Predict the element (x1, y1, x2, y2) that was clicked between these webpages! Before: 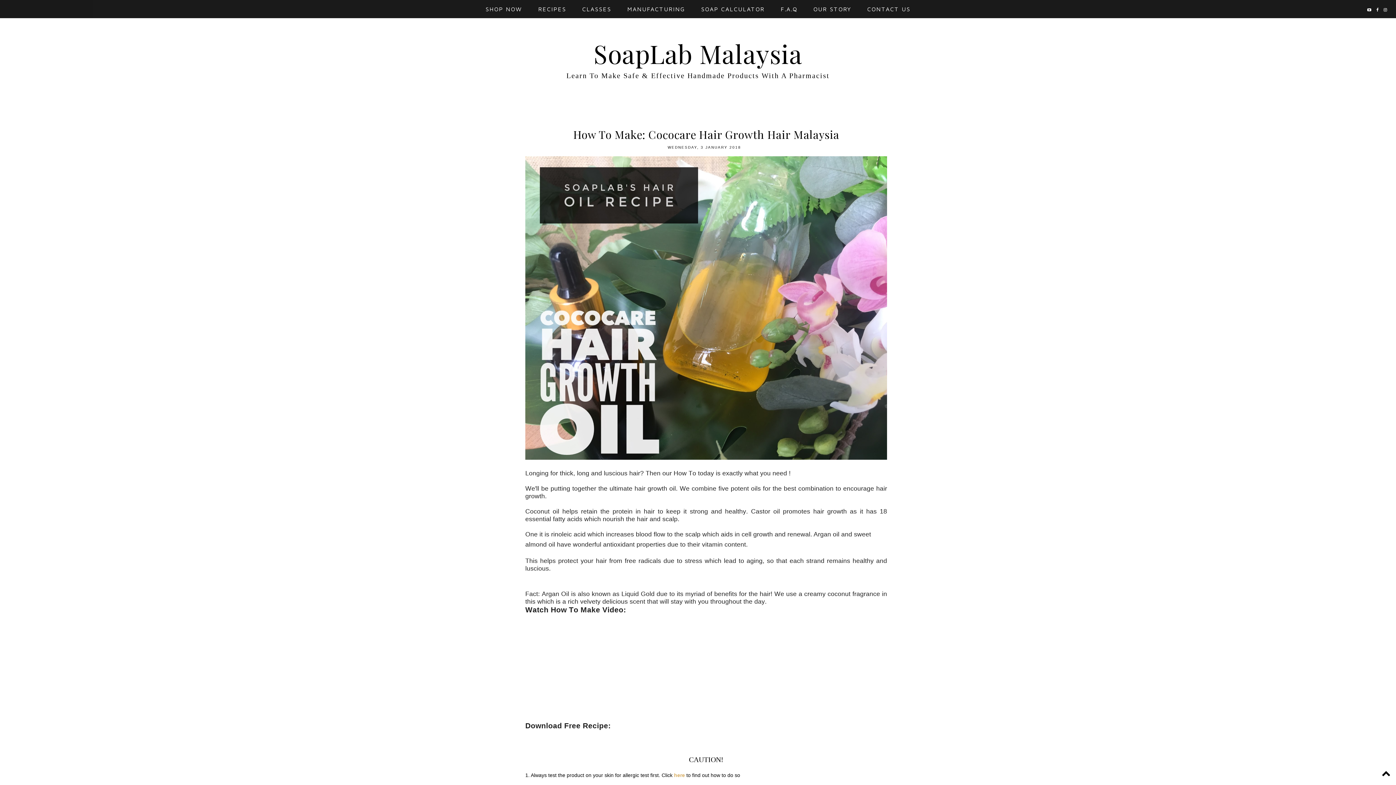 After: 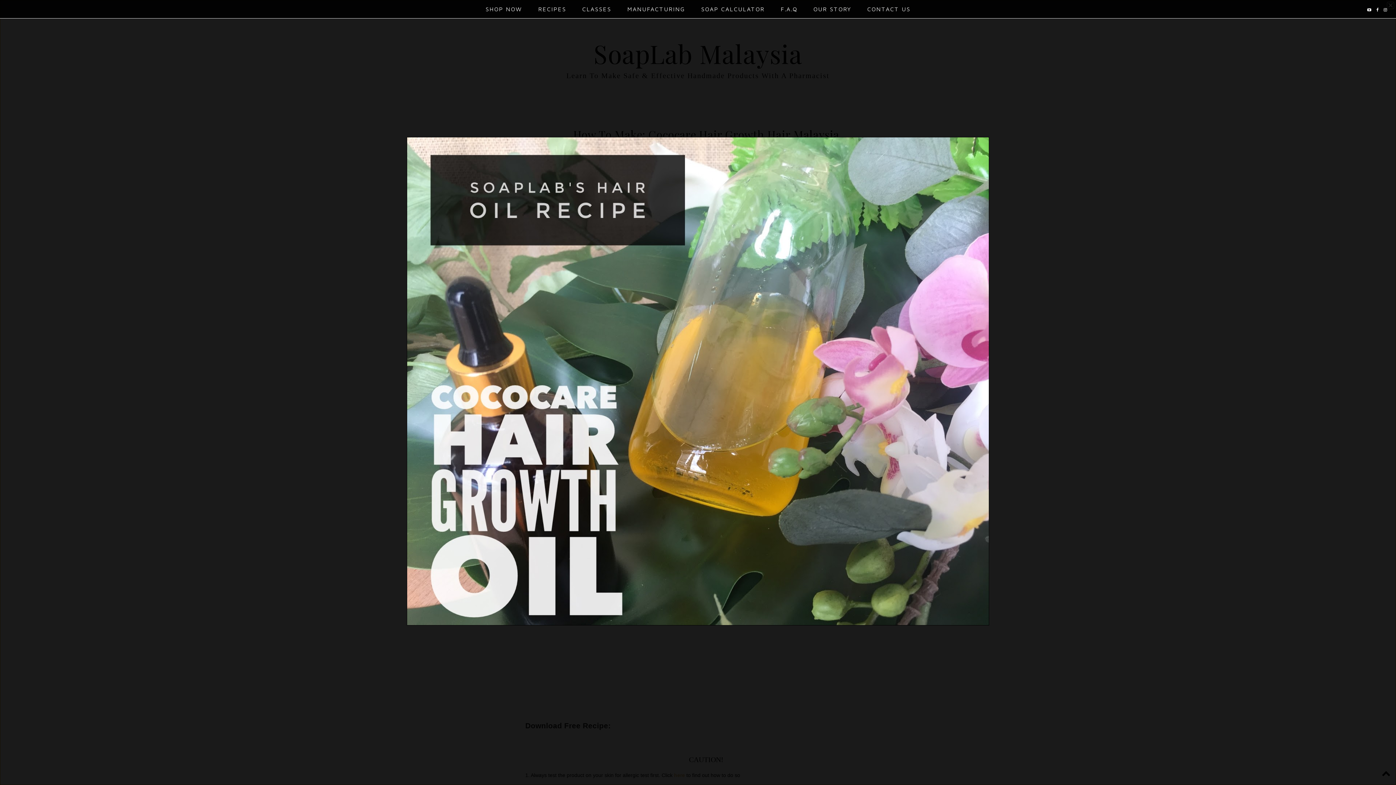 Action: bbox: (525, 454, 887, 462)